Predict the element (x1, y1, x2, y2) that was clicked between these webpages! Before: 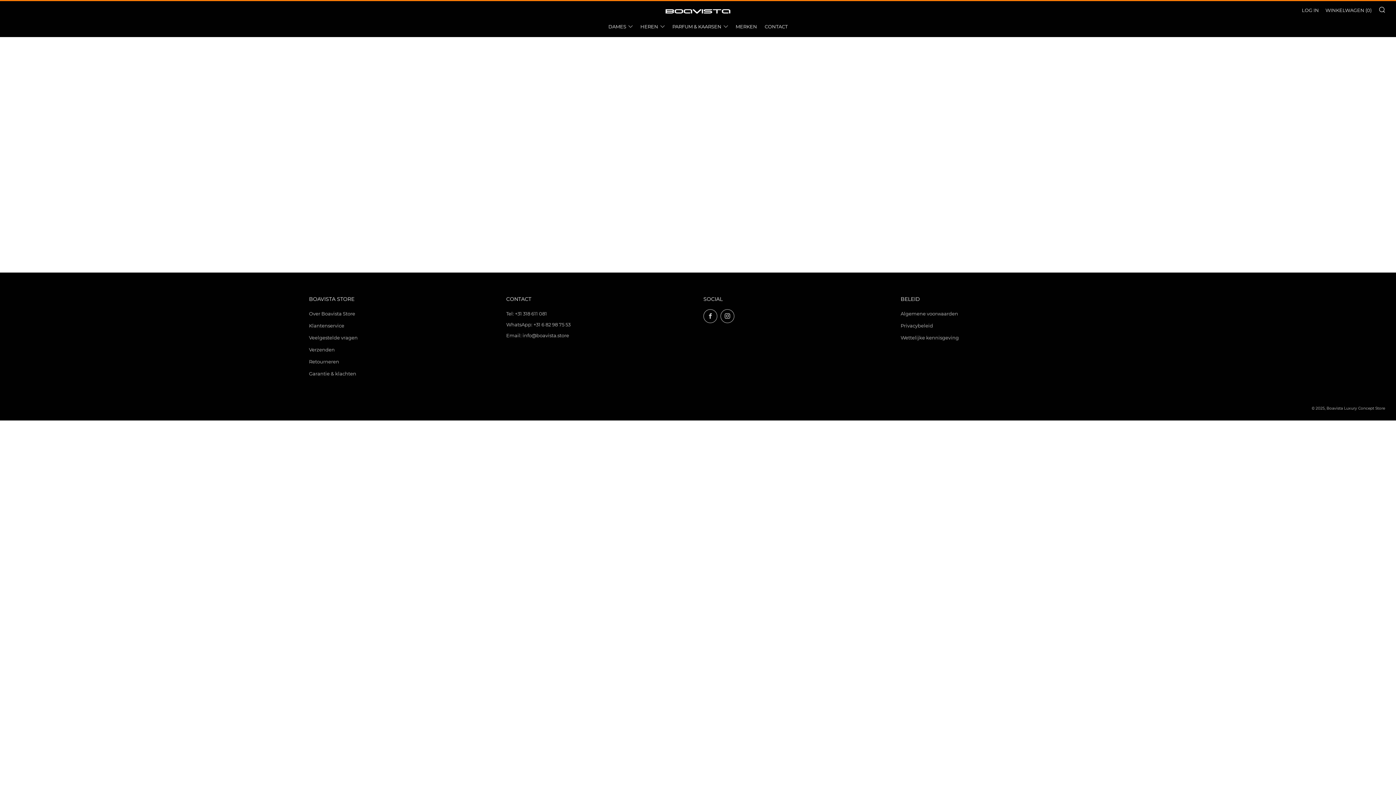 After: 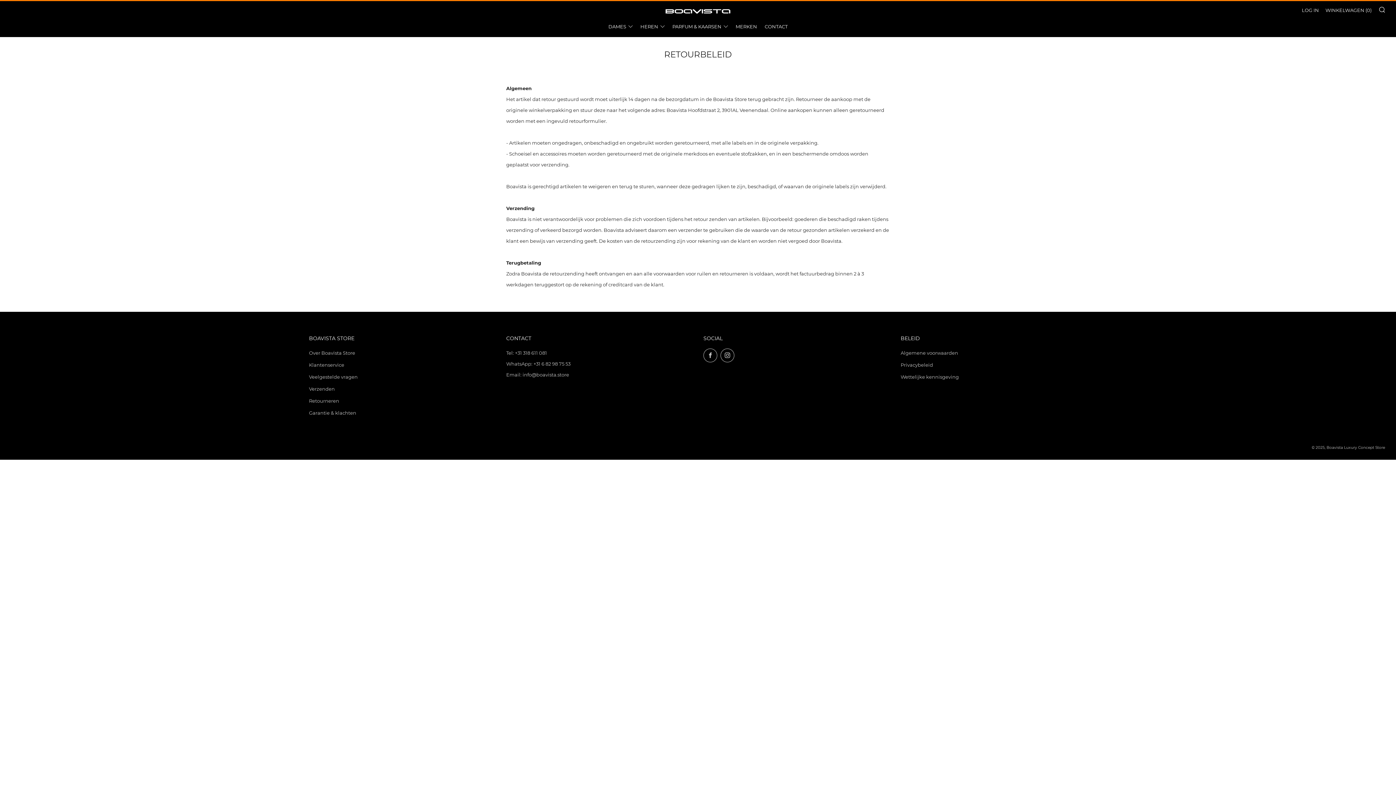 Action: bbox: (309, 358, 339, 364) label: Retourneren